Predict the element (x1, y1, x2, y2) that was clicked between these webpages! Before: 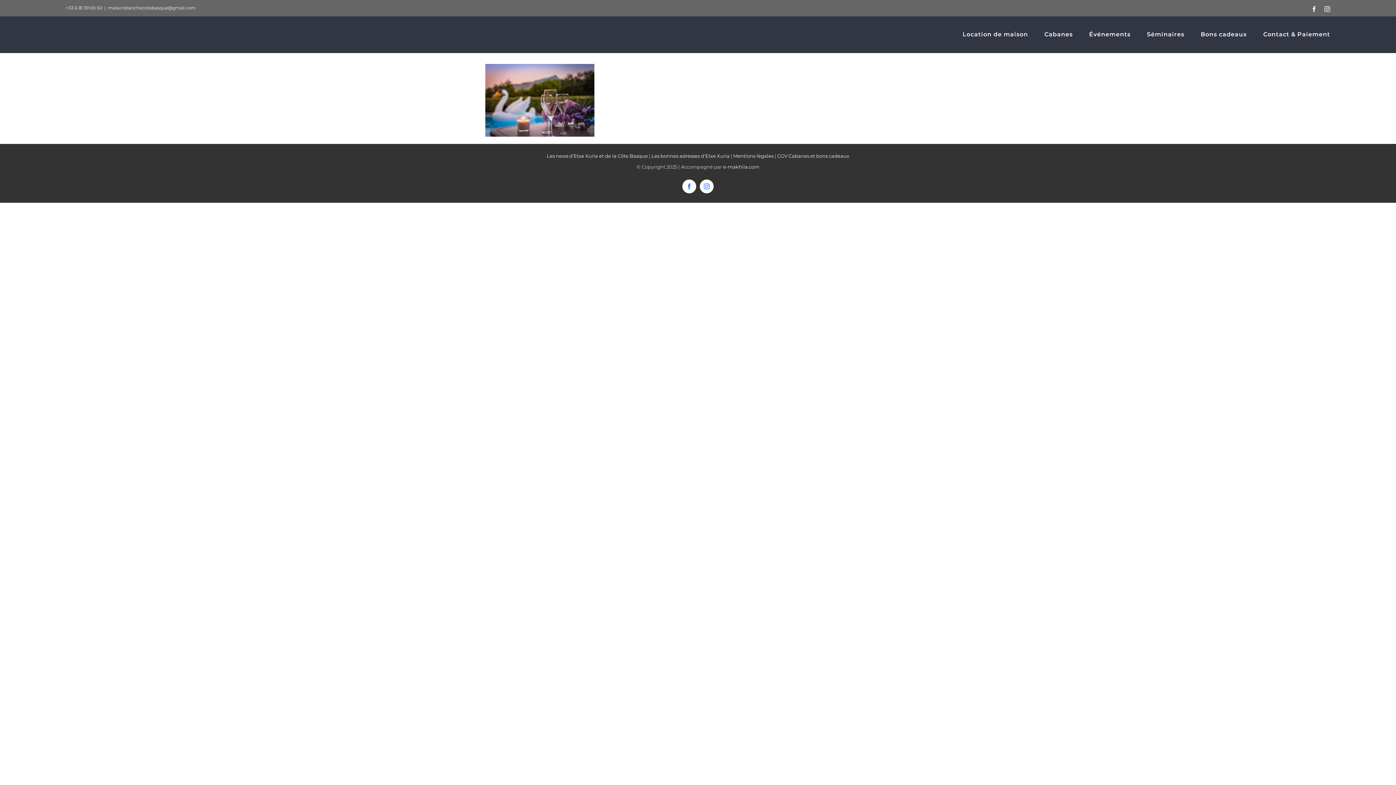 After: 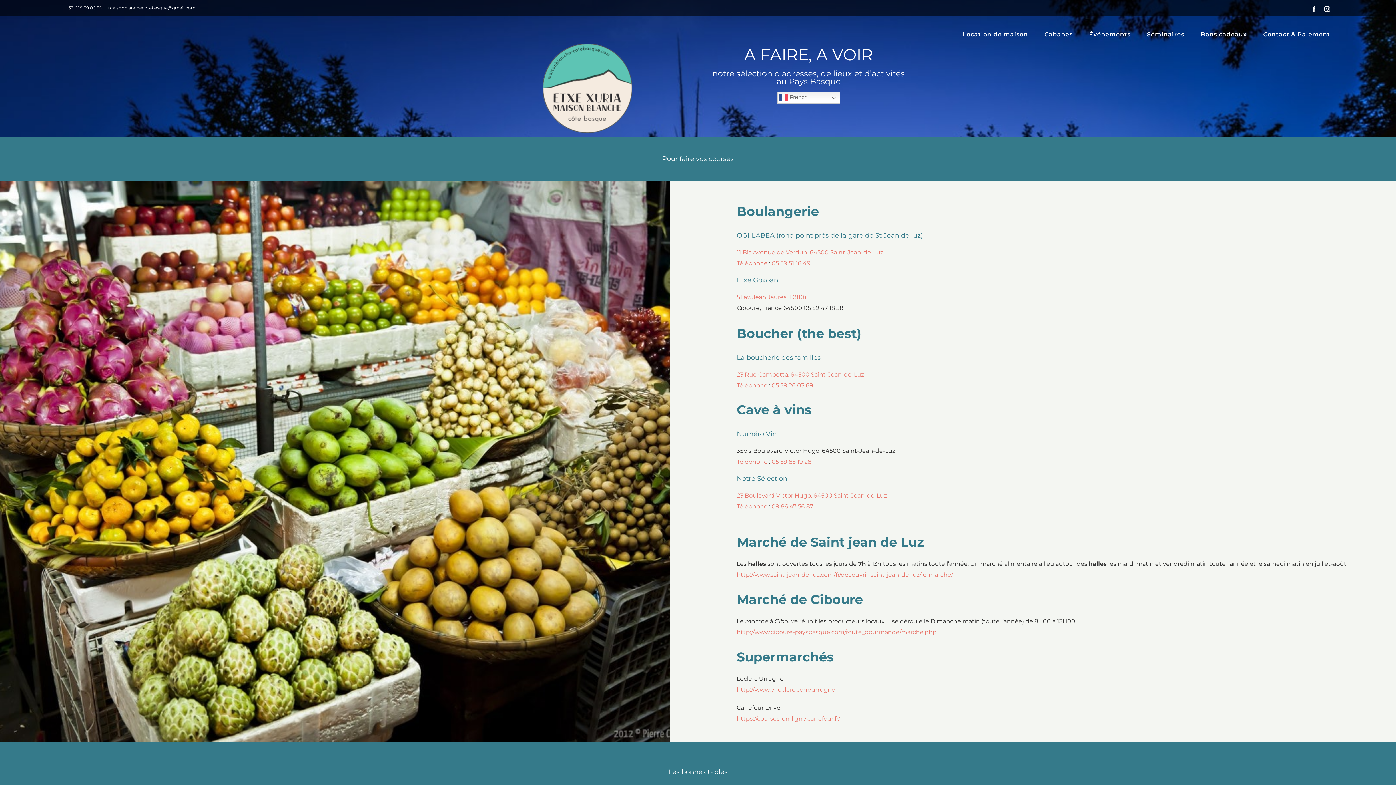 Action: label: Les bonnes adresses d'Etxe Xuria bbox: (651, 152, 729, 158)